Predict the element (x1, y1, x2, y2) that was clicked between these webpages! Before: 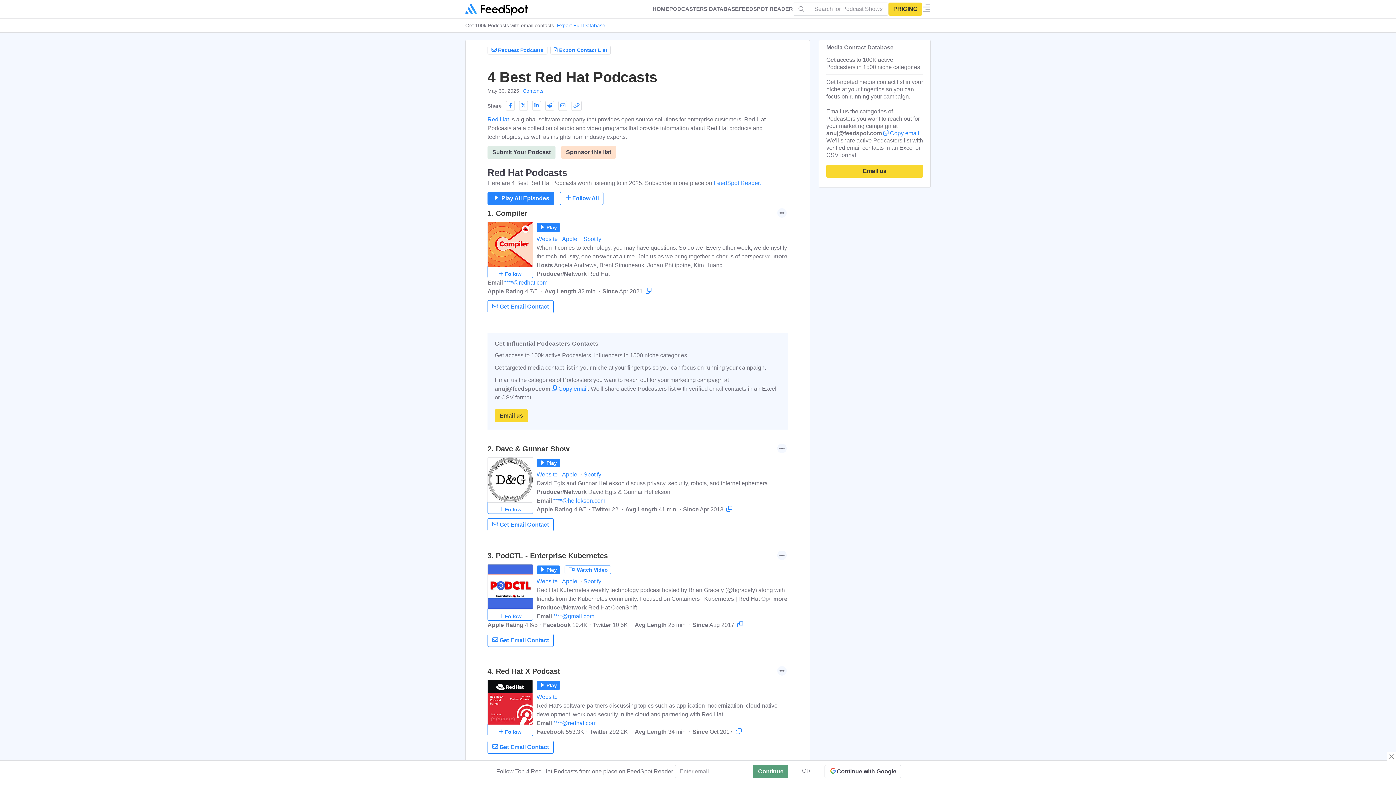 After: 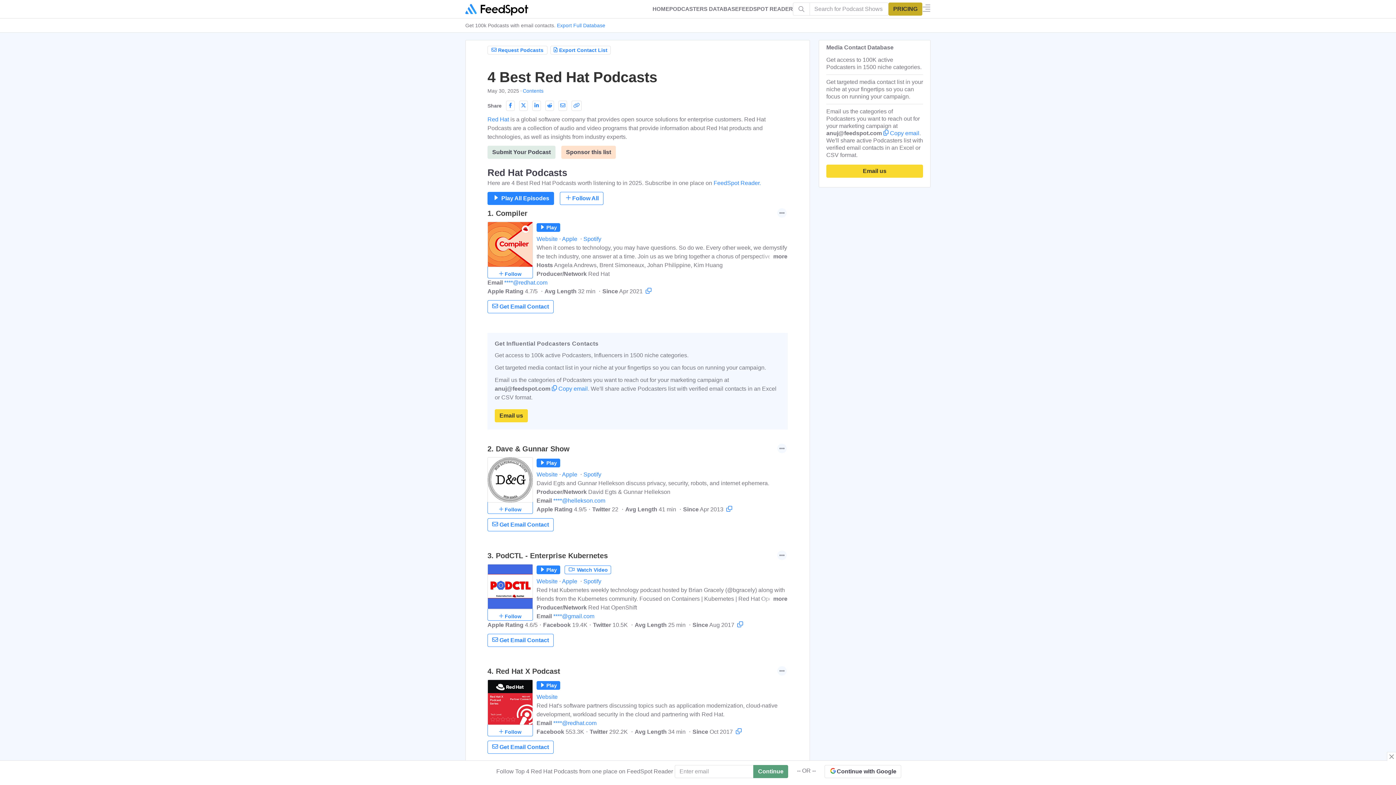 Action: bbox: (888, 2, 922, 15) label: PRICING